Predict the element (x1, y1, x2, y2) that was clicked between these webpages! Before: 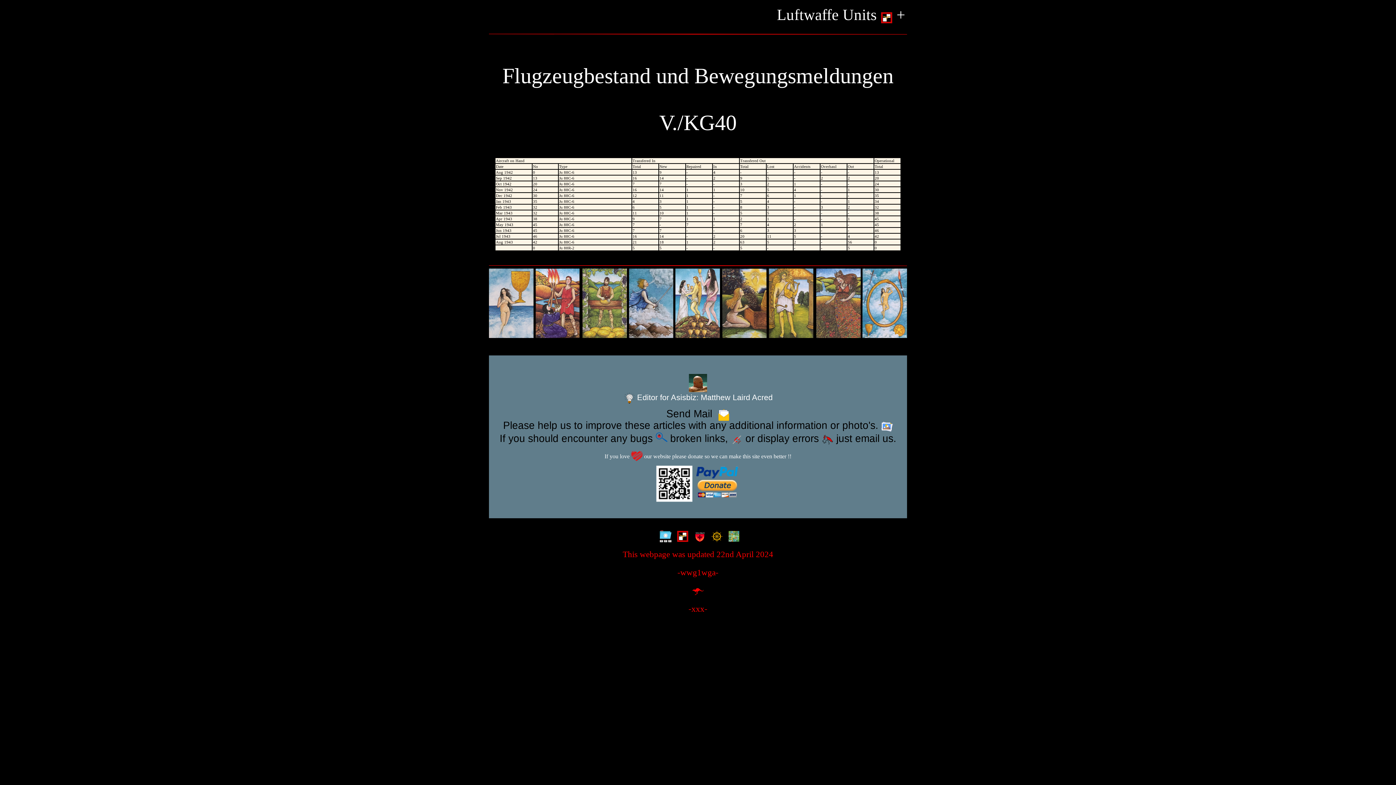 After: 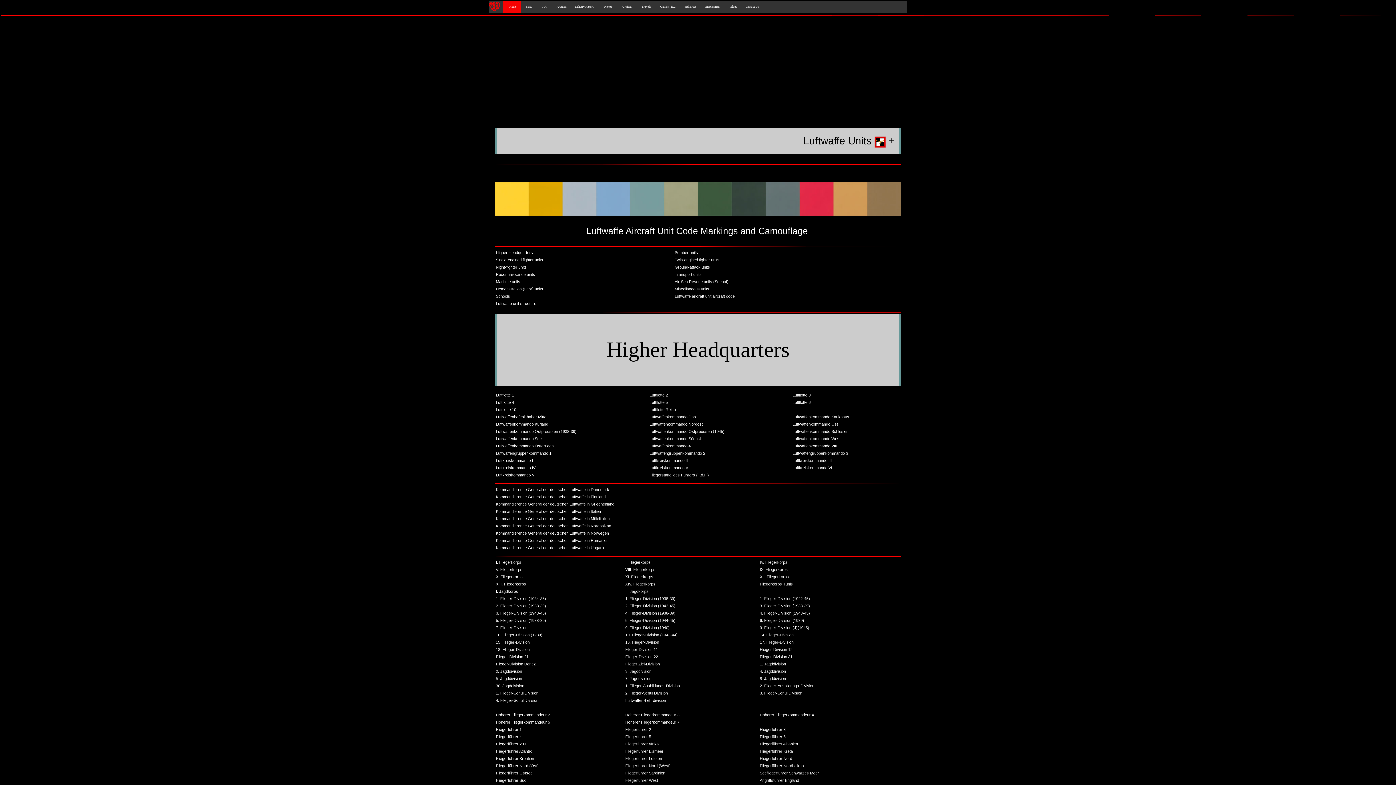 Action: label: Luftwaffe Units  + bbox: (775, 5, 907, 24)